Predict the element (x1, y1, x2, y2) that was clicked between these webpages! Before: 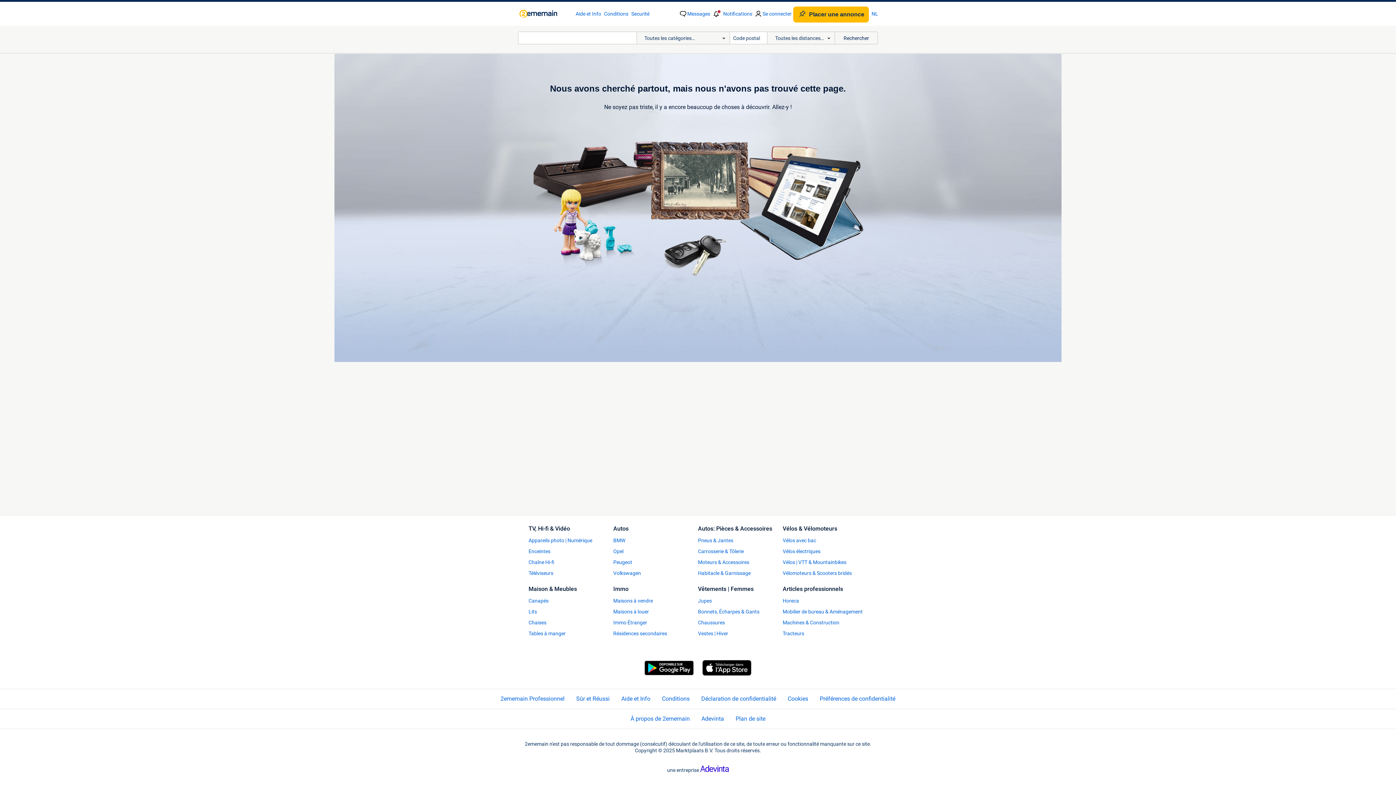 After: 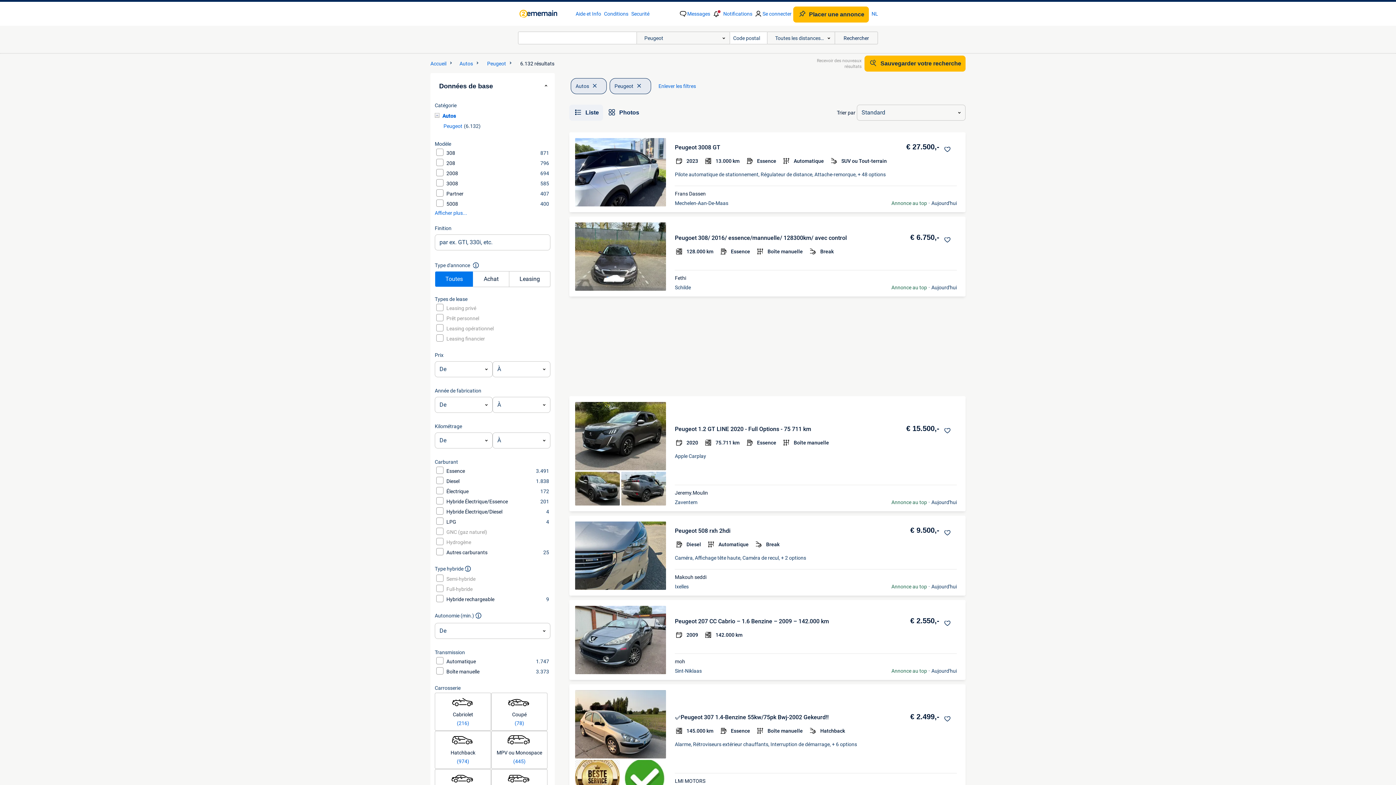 Action: bbox: (613, 559, 693, 565) label: Peugeot